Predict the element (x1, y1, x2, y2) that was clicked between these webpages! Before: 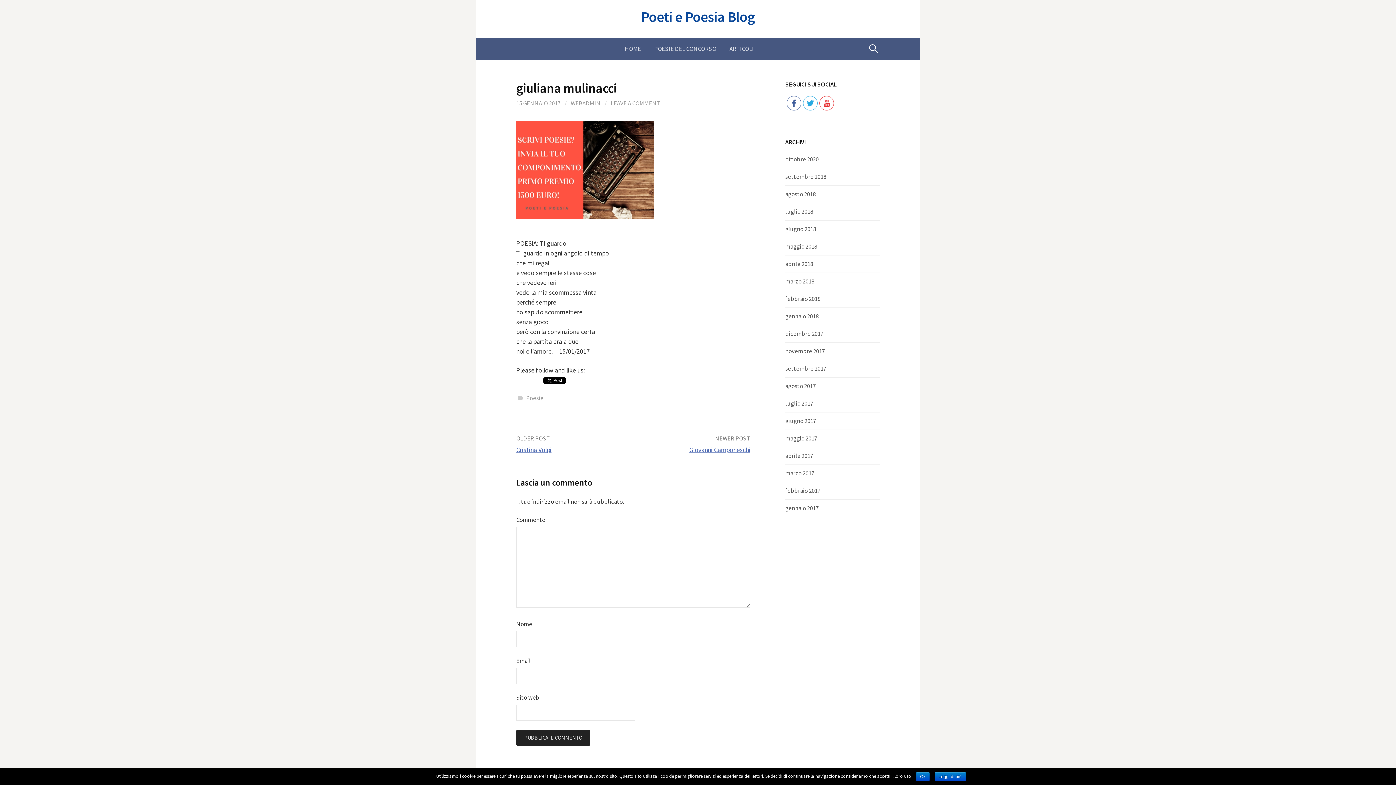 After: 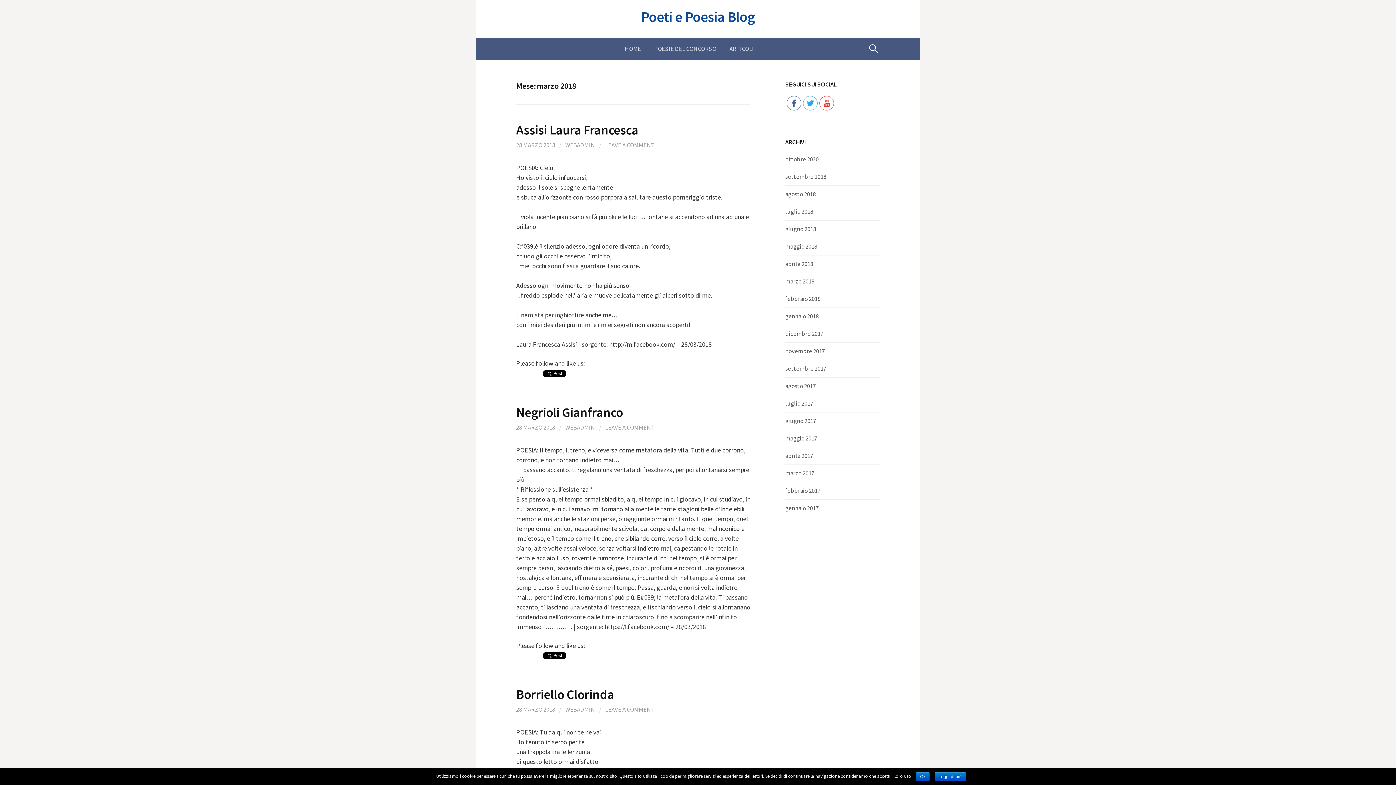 Action: label: marzo 2018 bbox: (785, 277, 814, 285)